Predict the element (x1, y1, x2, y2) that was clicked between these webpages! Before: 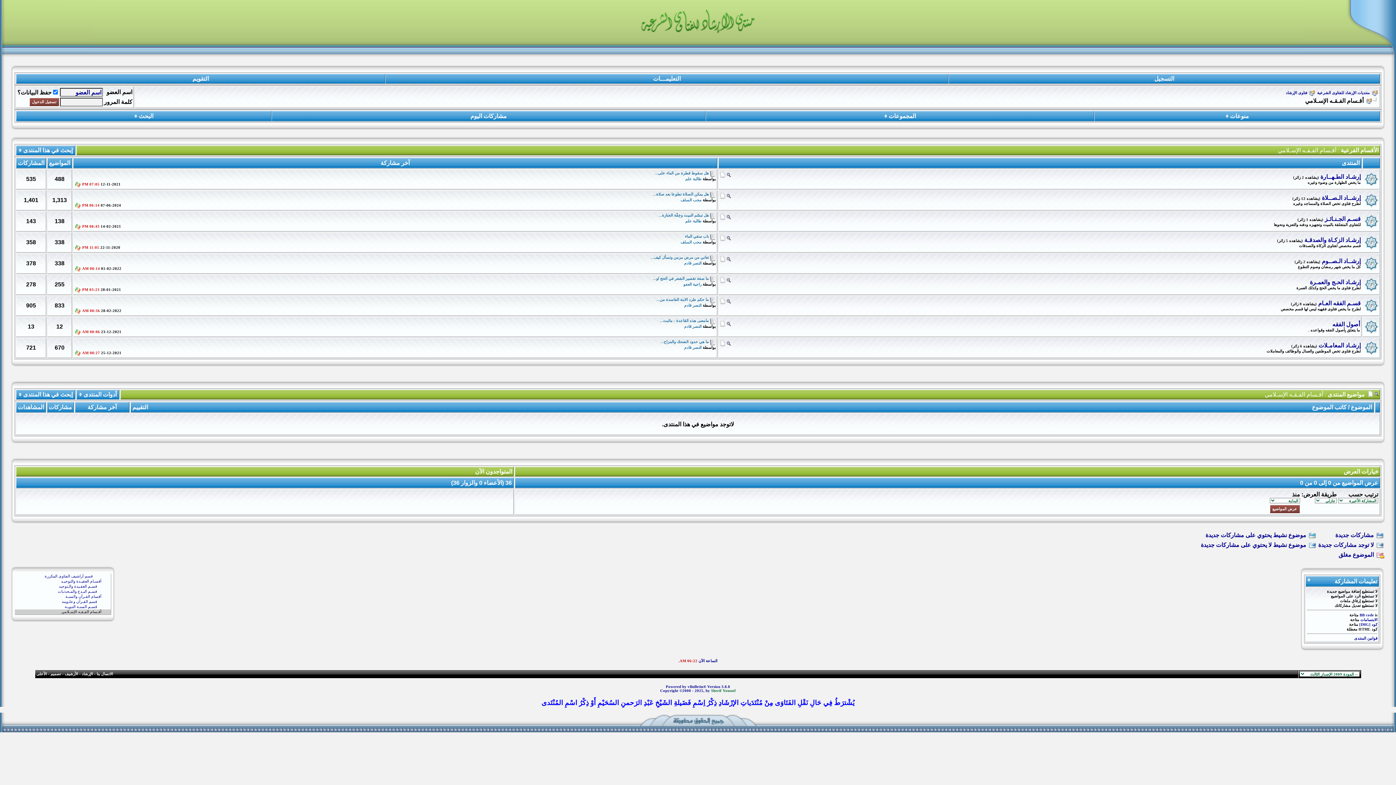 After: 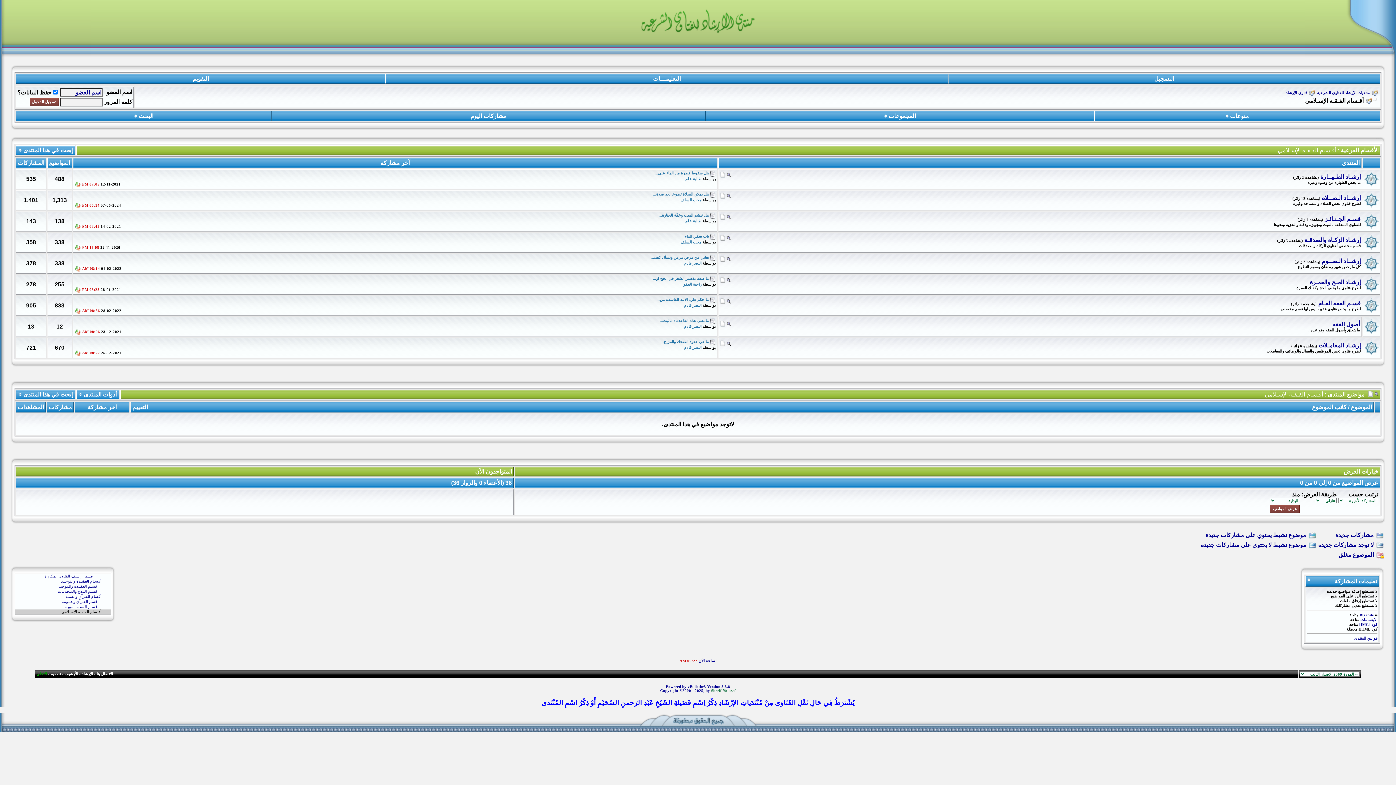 Action: label: الأعلى bbox: (36, 672, 46, 676)